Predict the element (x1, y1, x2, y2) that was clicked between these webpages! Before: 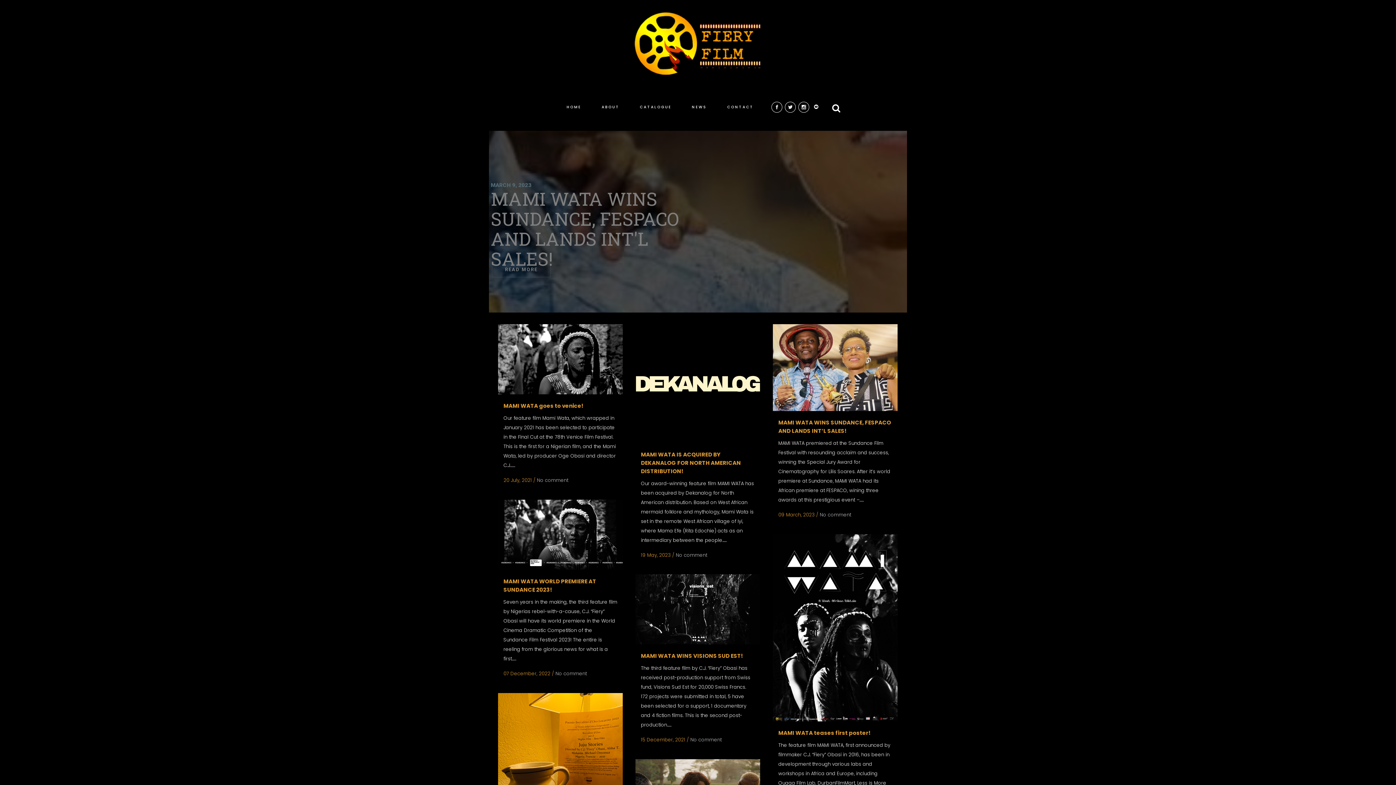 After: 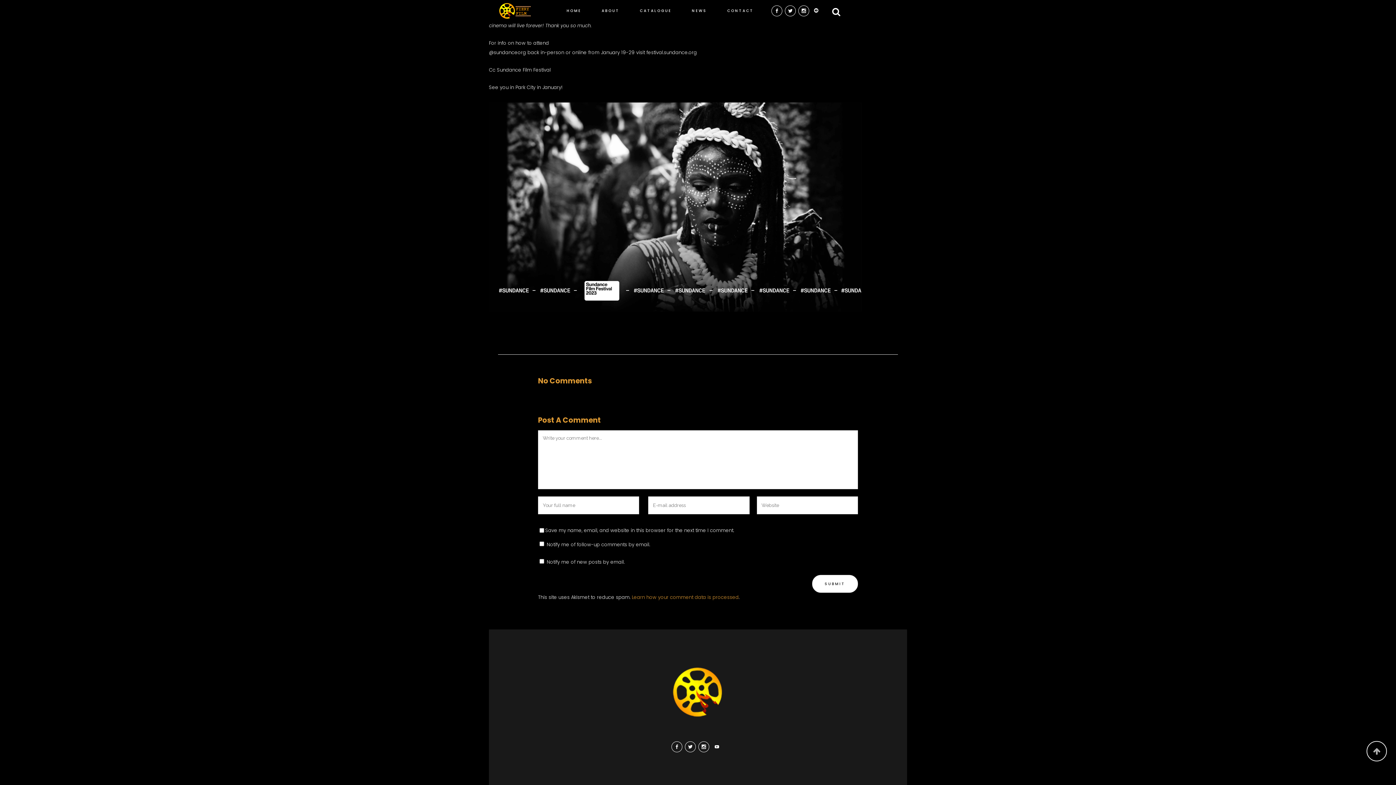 Action: label: No comment bbox: (555, 670, 586, 677)